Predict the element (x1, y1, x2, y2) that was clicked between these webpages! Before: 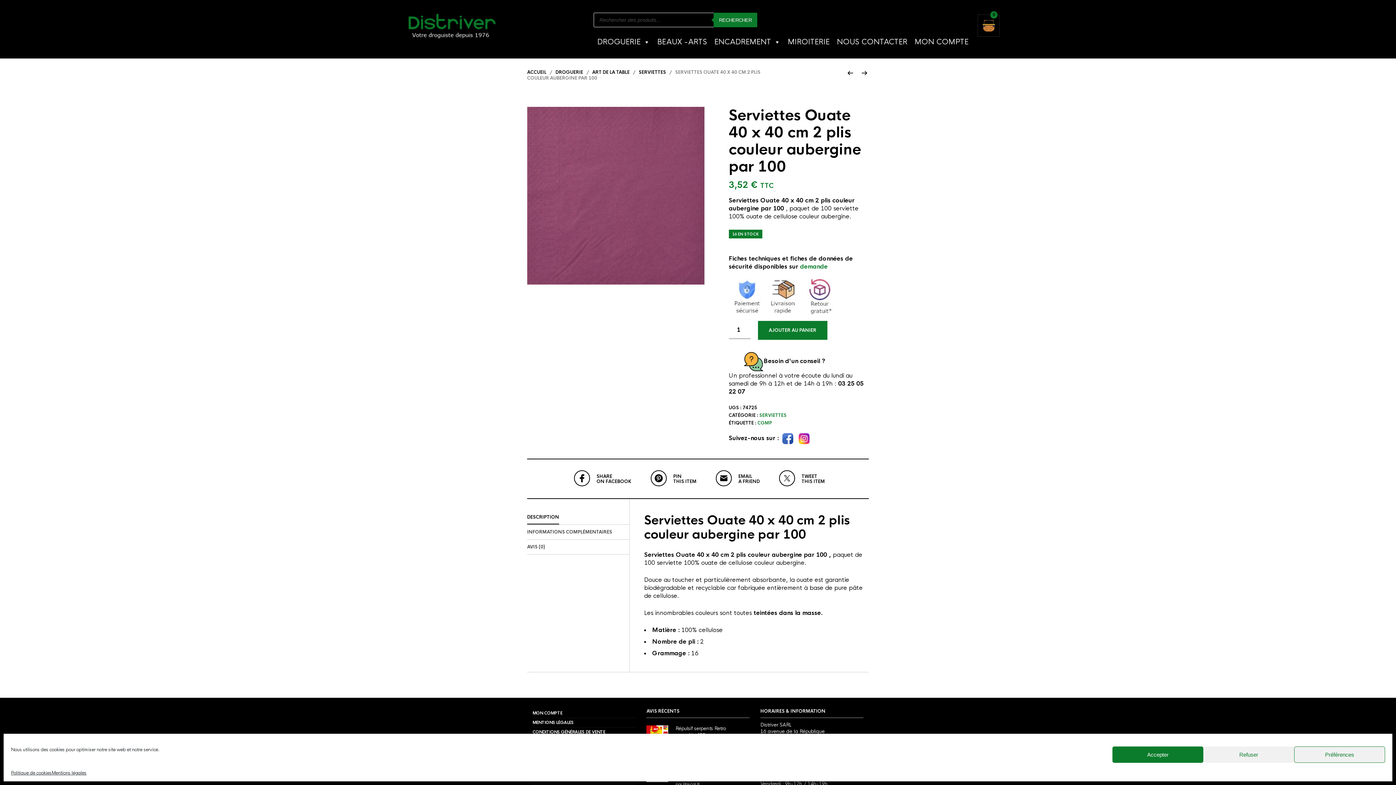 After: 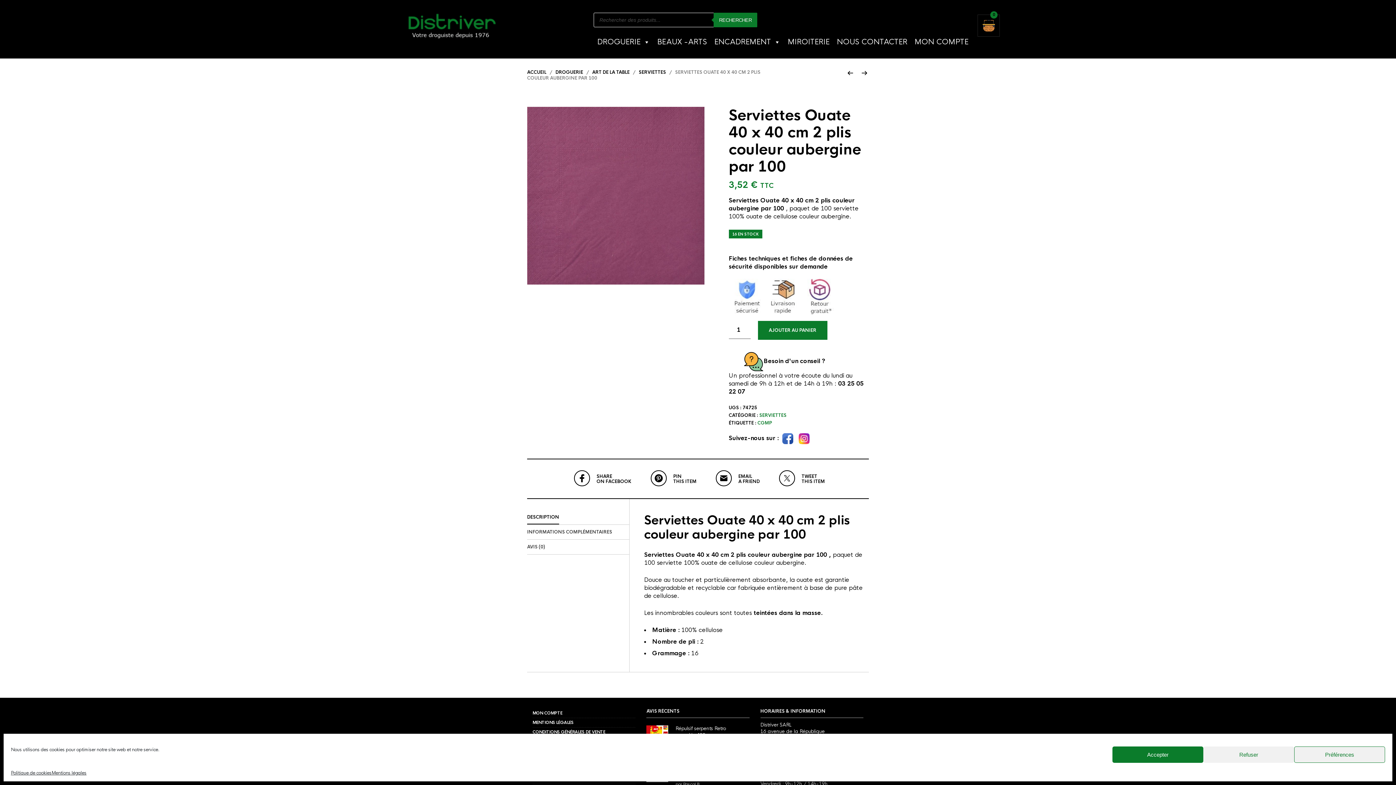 Action: label: demande bbox: (800, 262, 827, 270)